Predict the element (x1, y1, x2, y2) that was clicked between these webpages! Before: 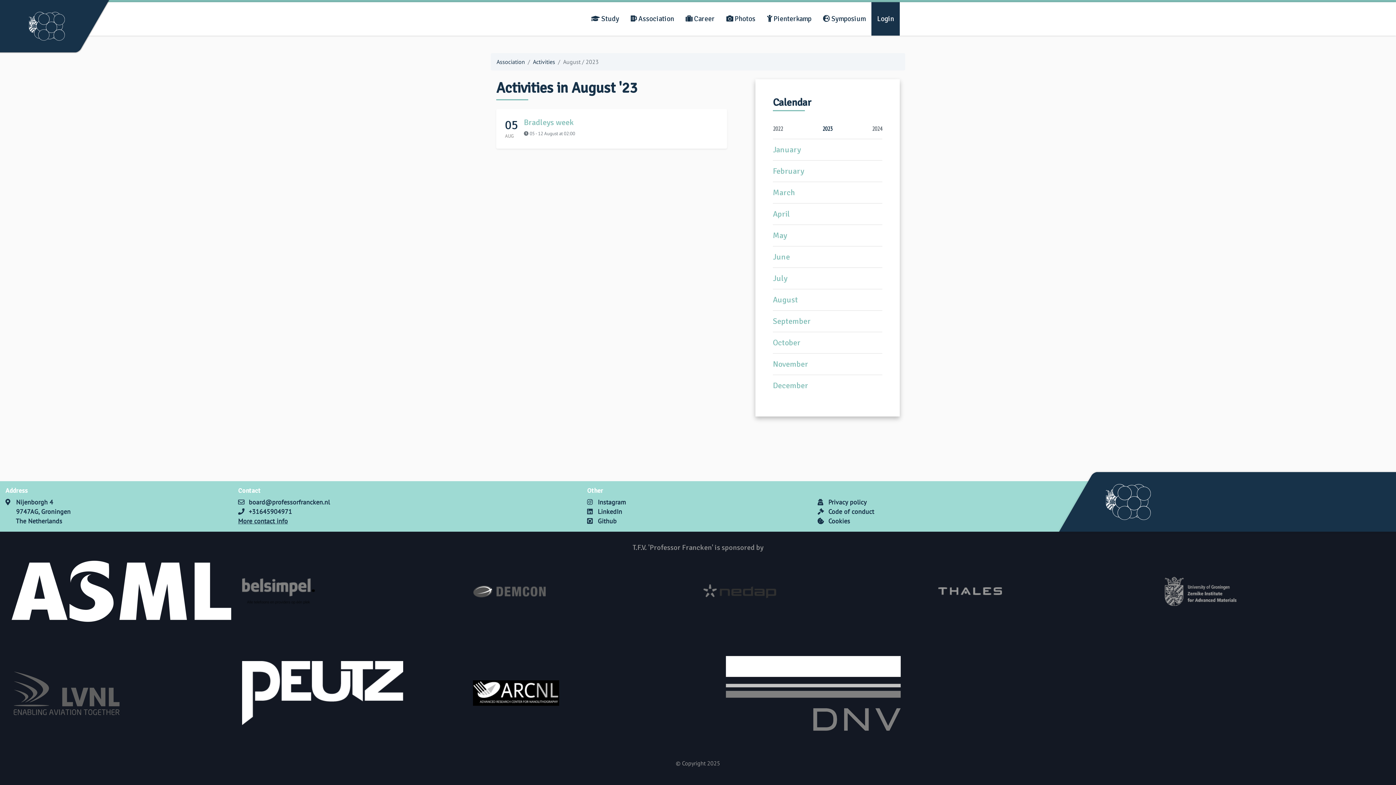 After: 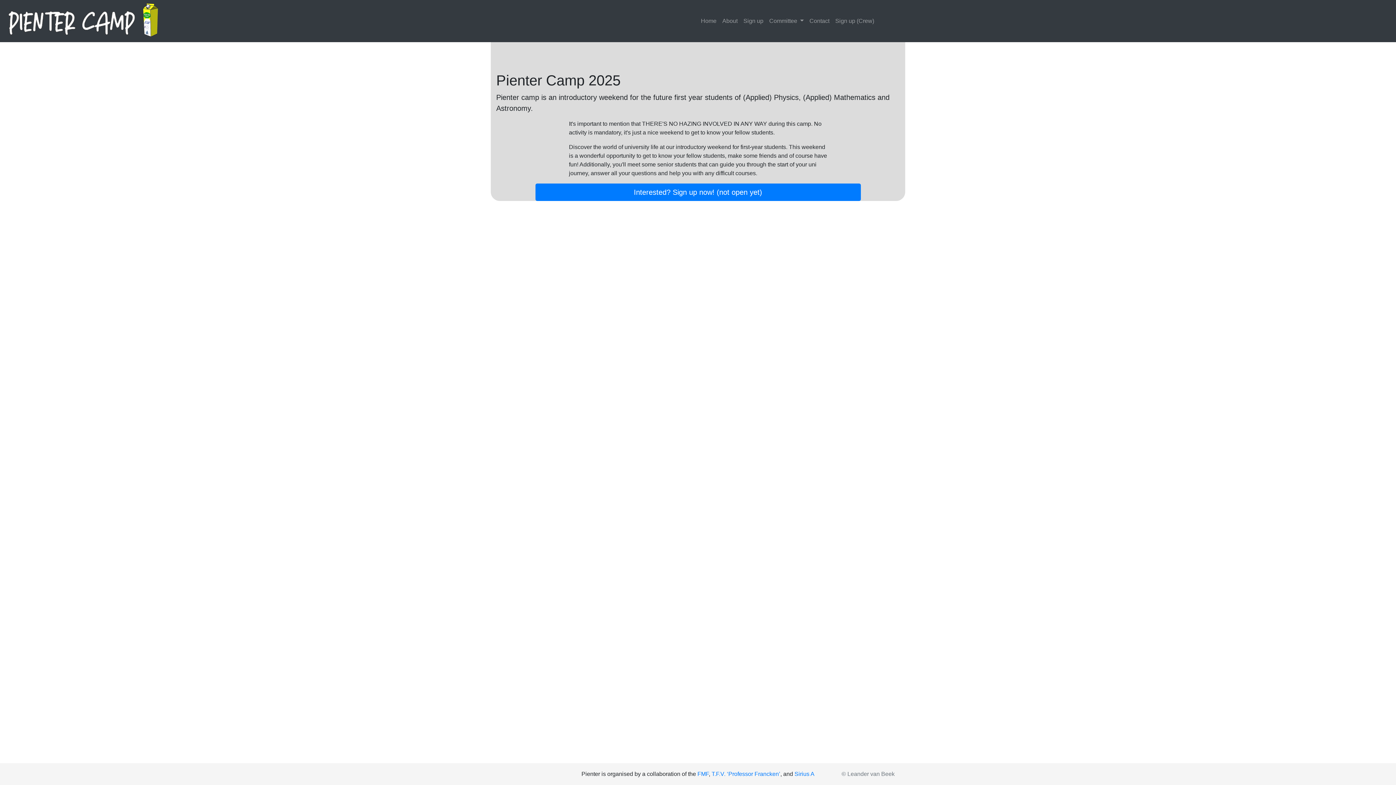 Action: bbox: (761, 2, 817, 35) label:  Pienterkamp